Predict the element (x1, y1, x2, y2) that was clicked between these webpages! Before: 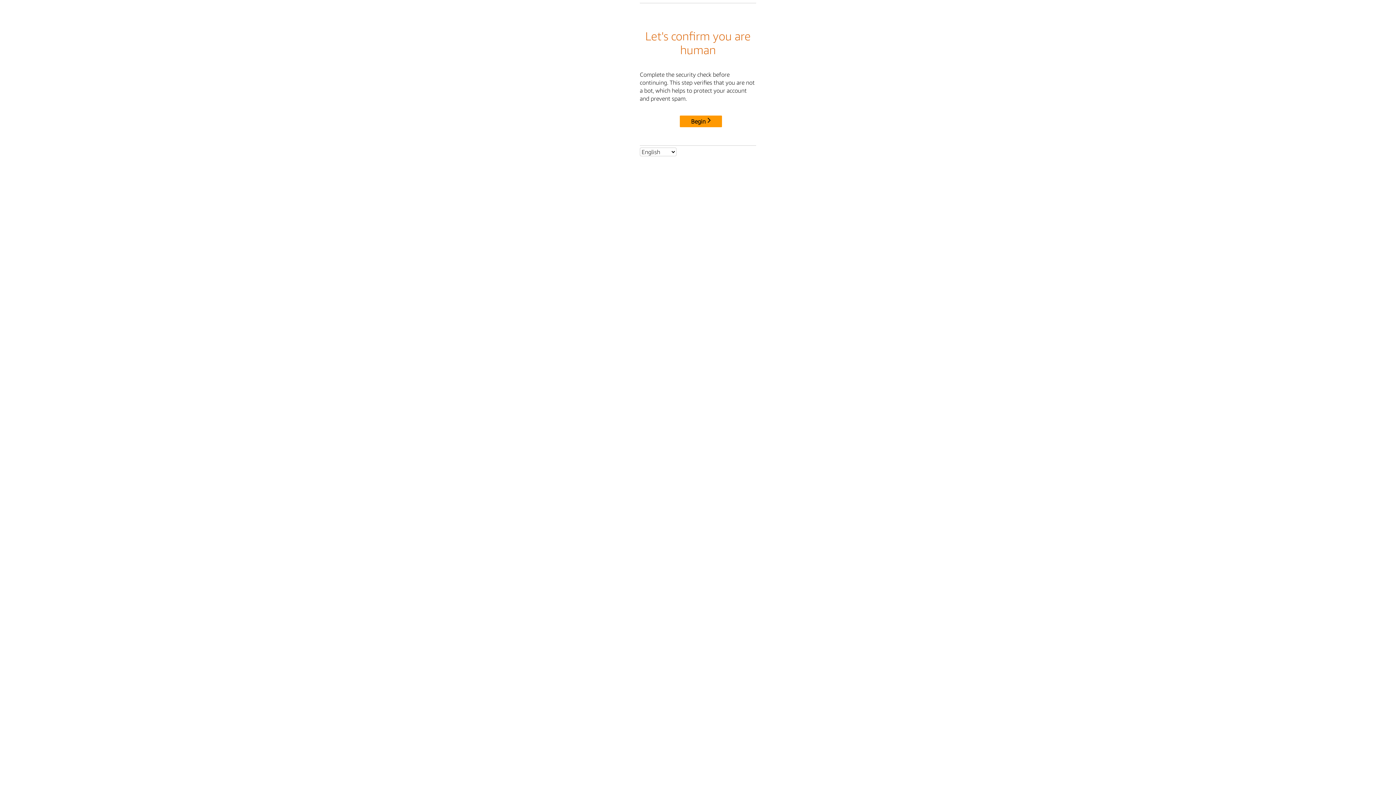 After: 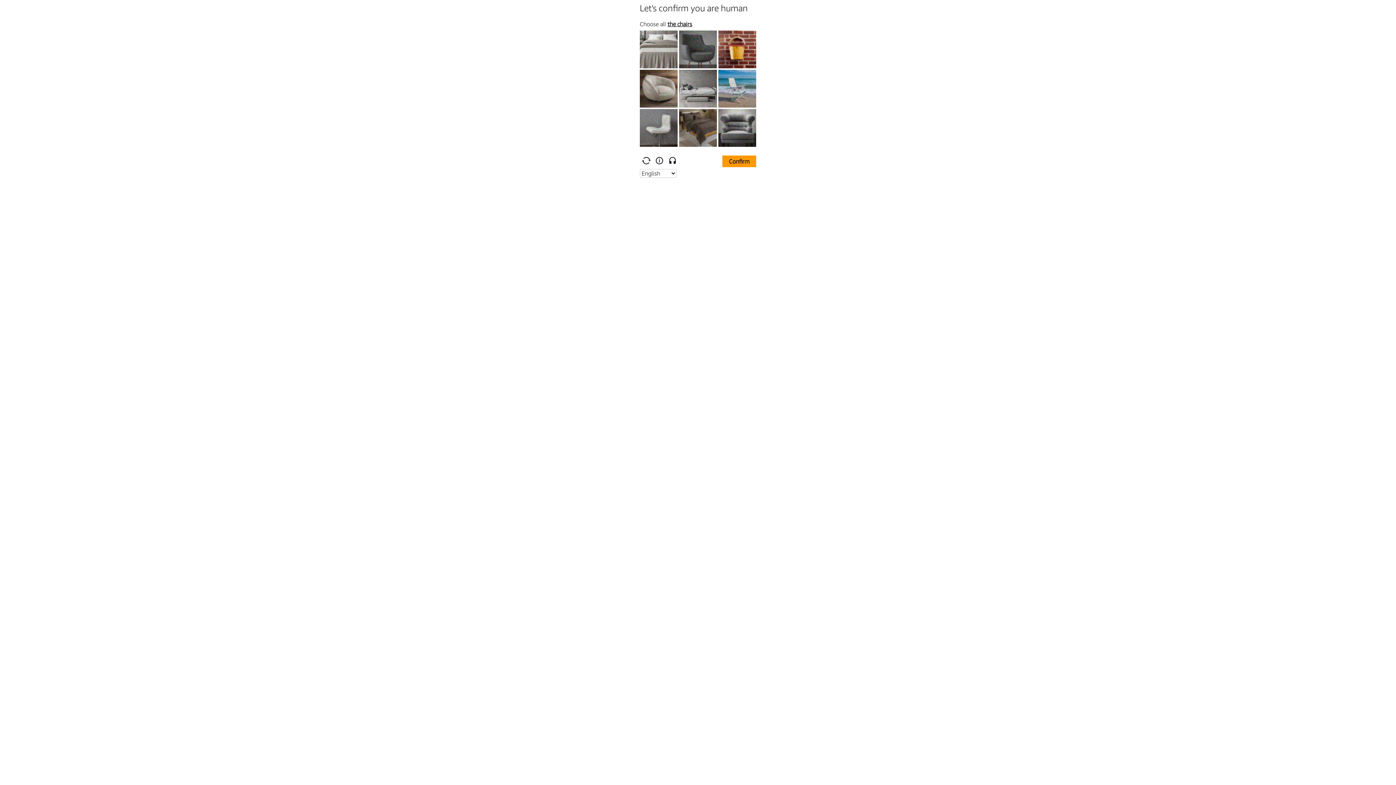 Action: label: Begin bbox: (680, 115, 722, 127)